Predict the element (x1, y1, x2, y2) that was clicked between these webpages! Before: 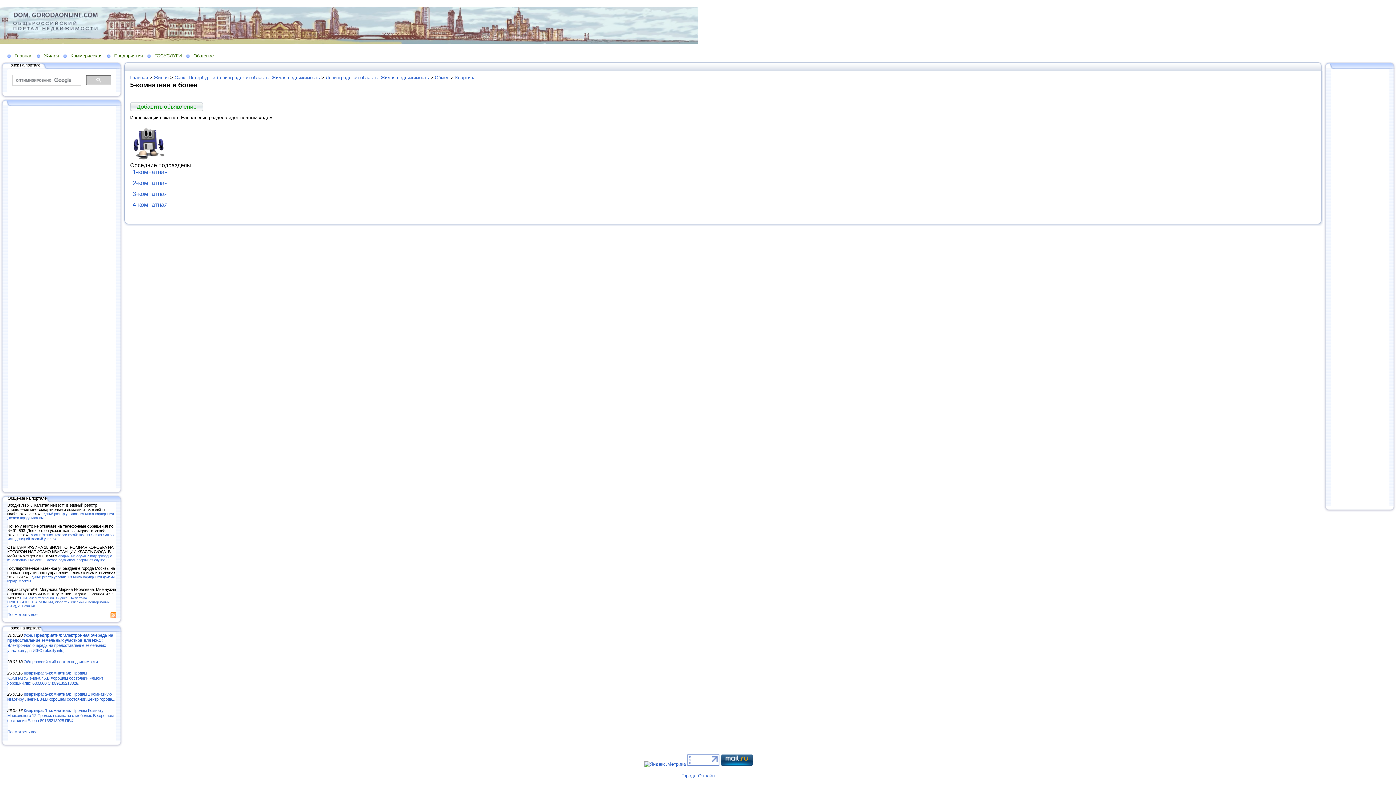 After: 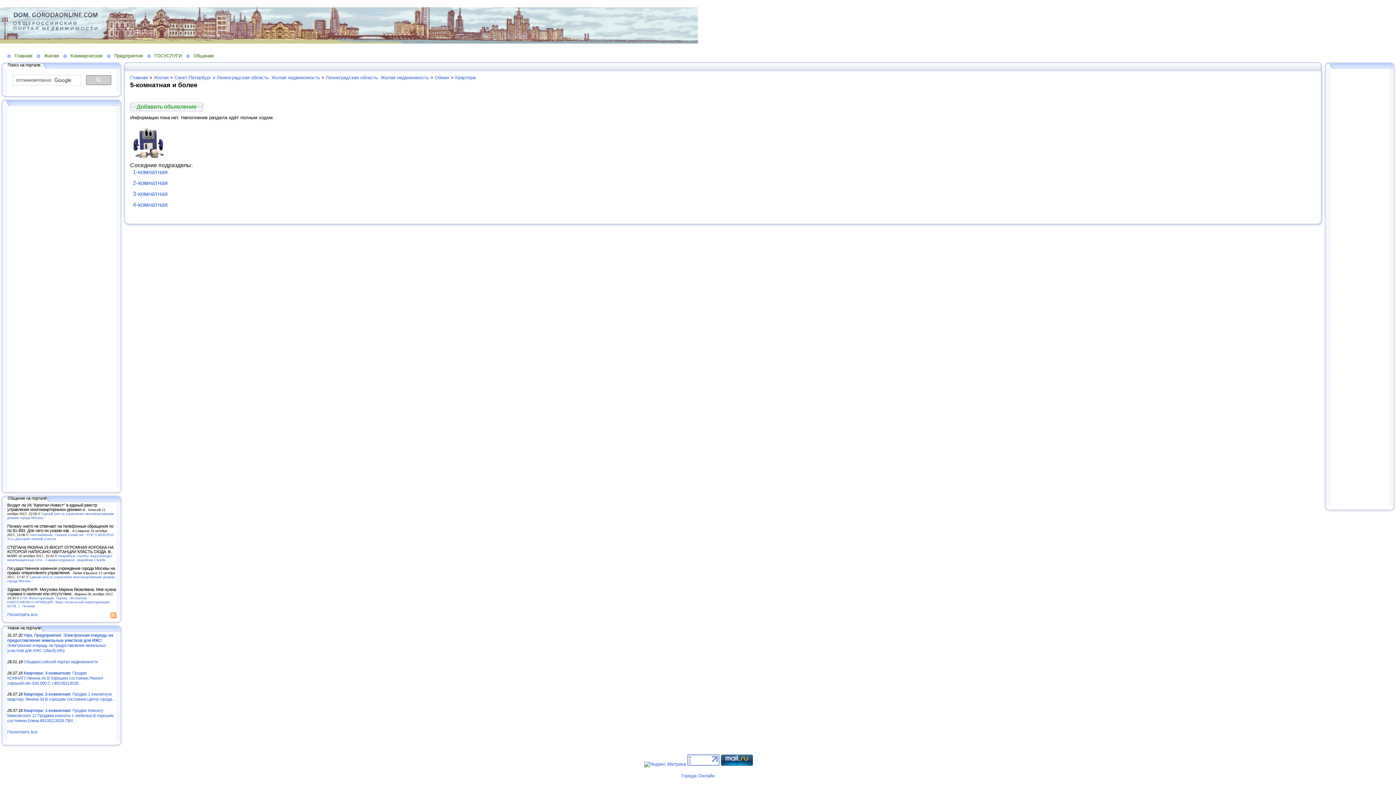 Action: bbox: (110, 614, 116, 619)